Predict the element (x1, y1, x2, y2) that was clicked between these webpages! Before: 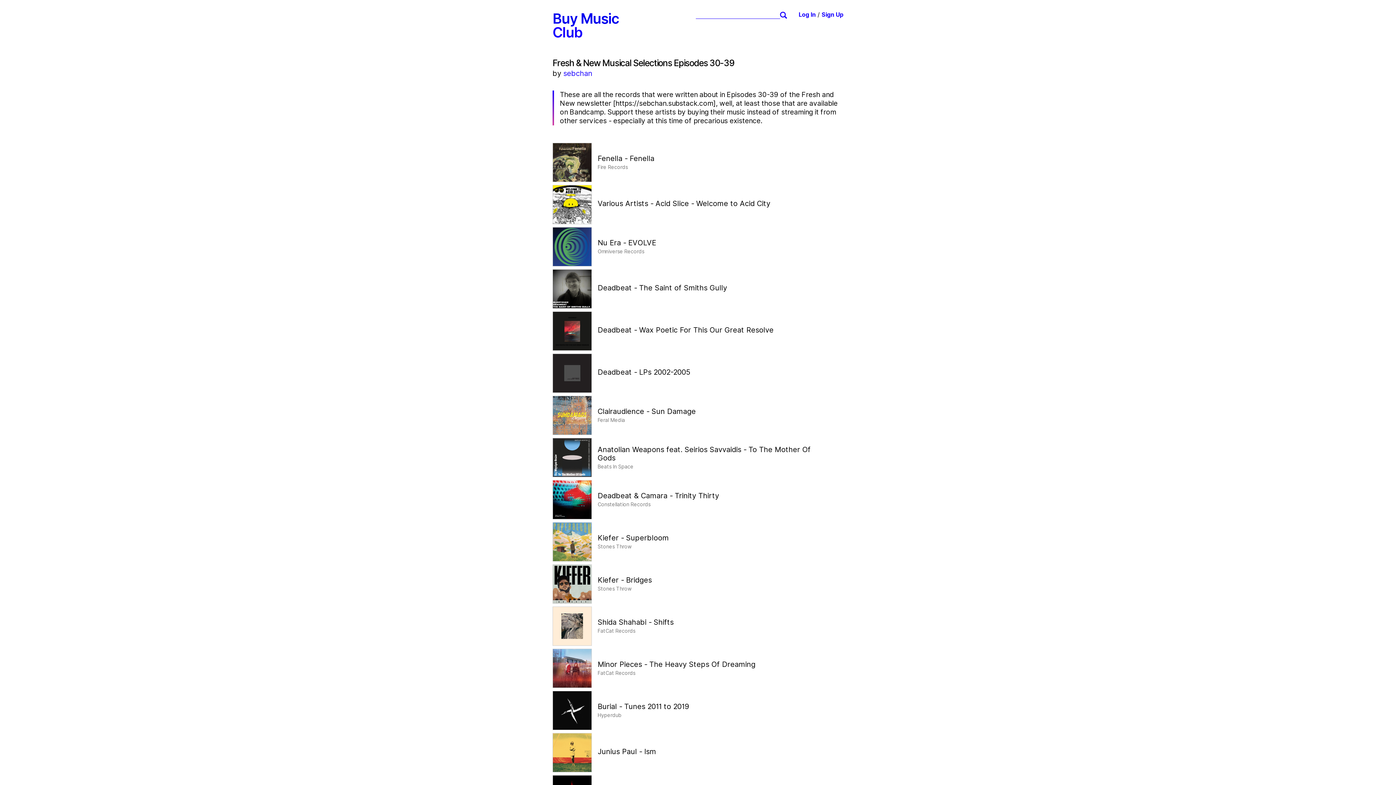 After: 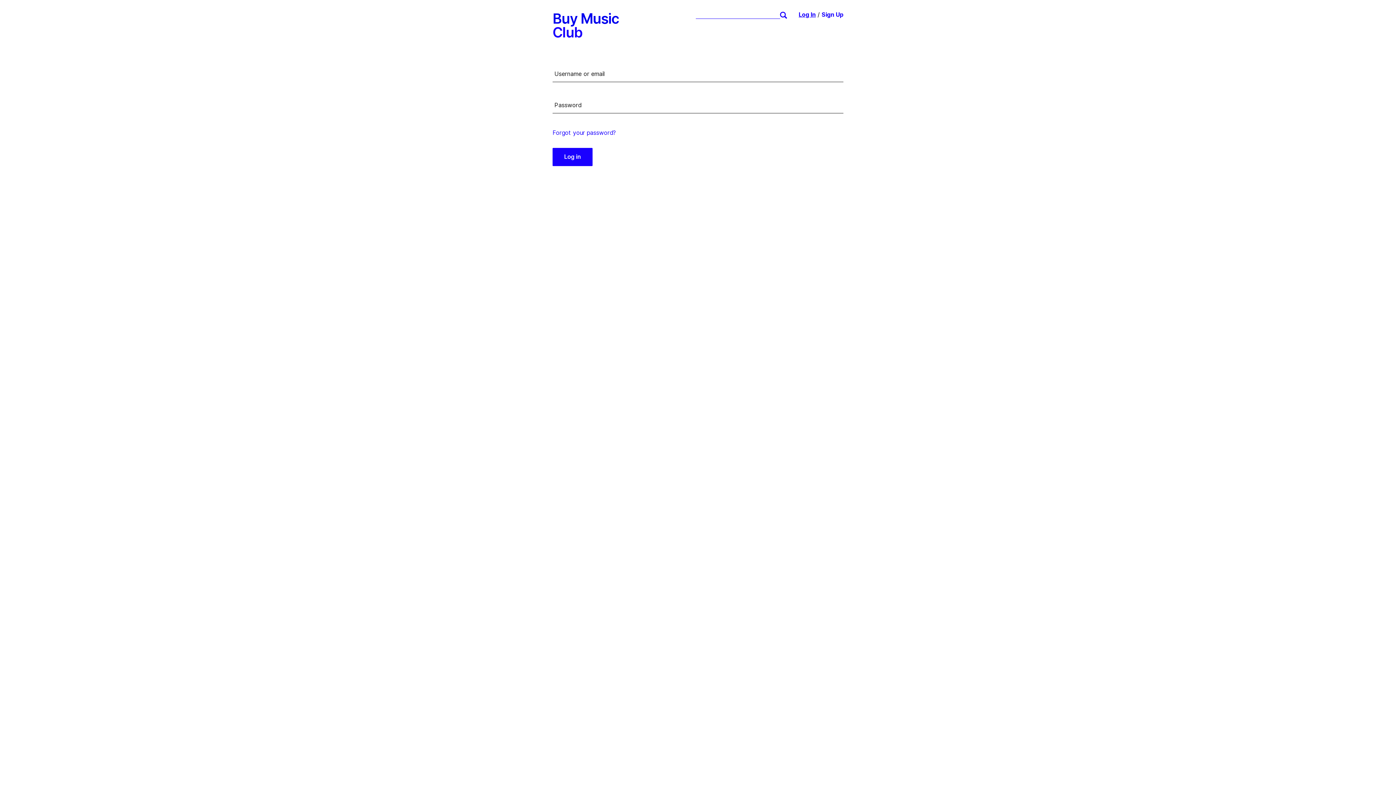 Action: label: Log In bbox: (798, 11, 816, 18)